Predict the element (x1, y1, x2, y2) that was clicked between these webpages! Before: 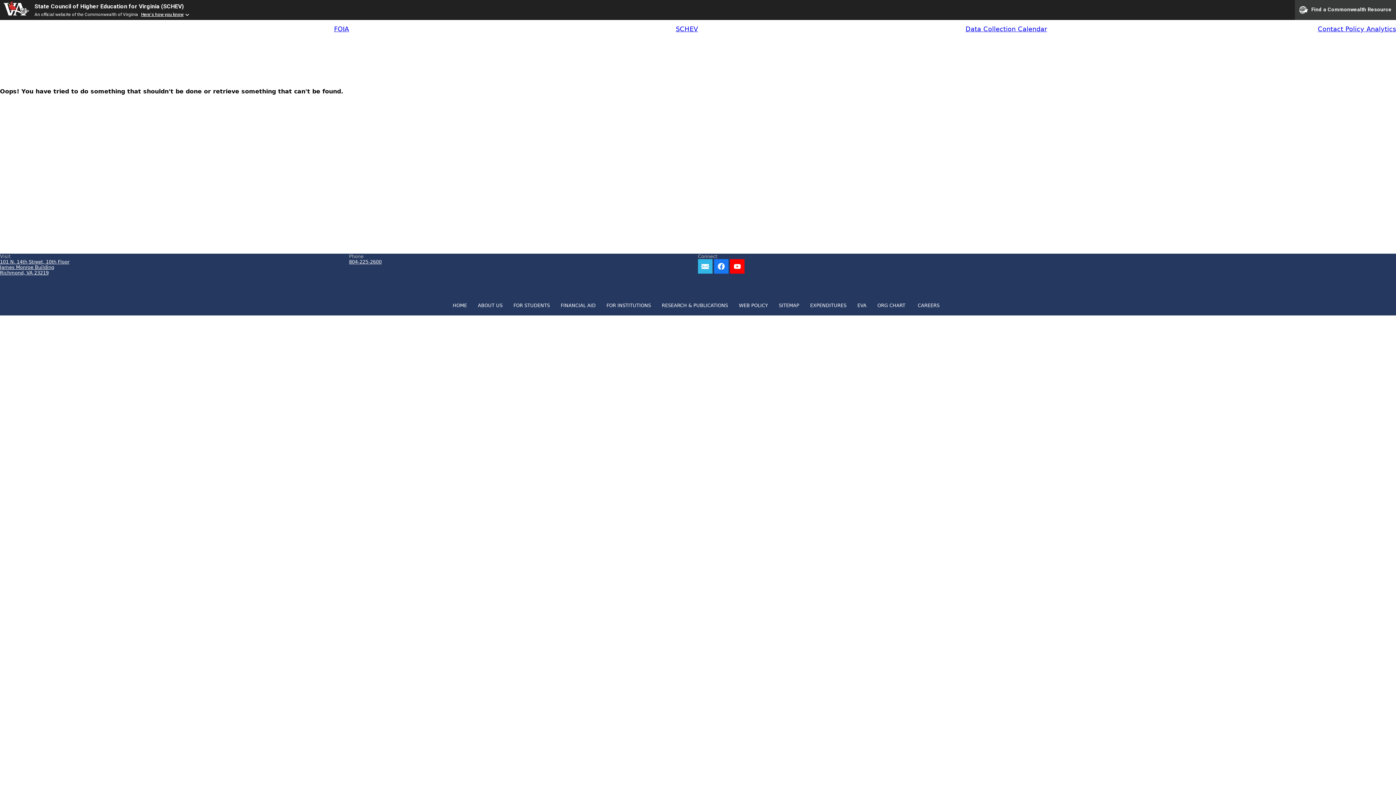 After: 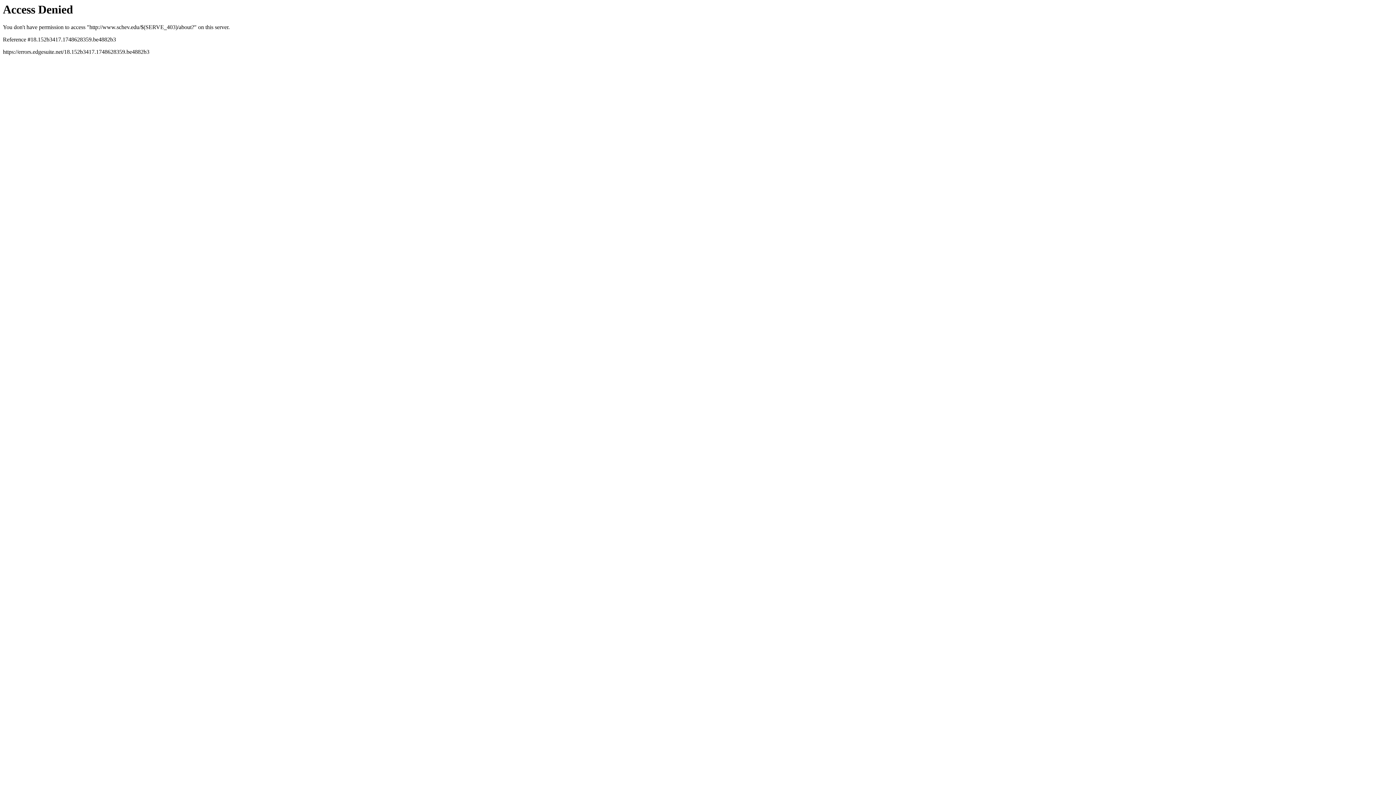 Action: bbox: (478, 302, 502, 308) label: ABOUT US